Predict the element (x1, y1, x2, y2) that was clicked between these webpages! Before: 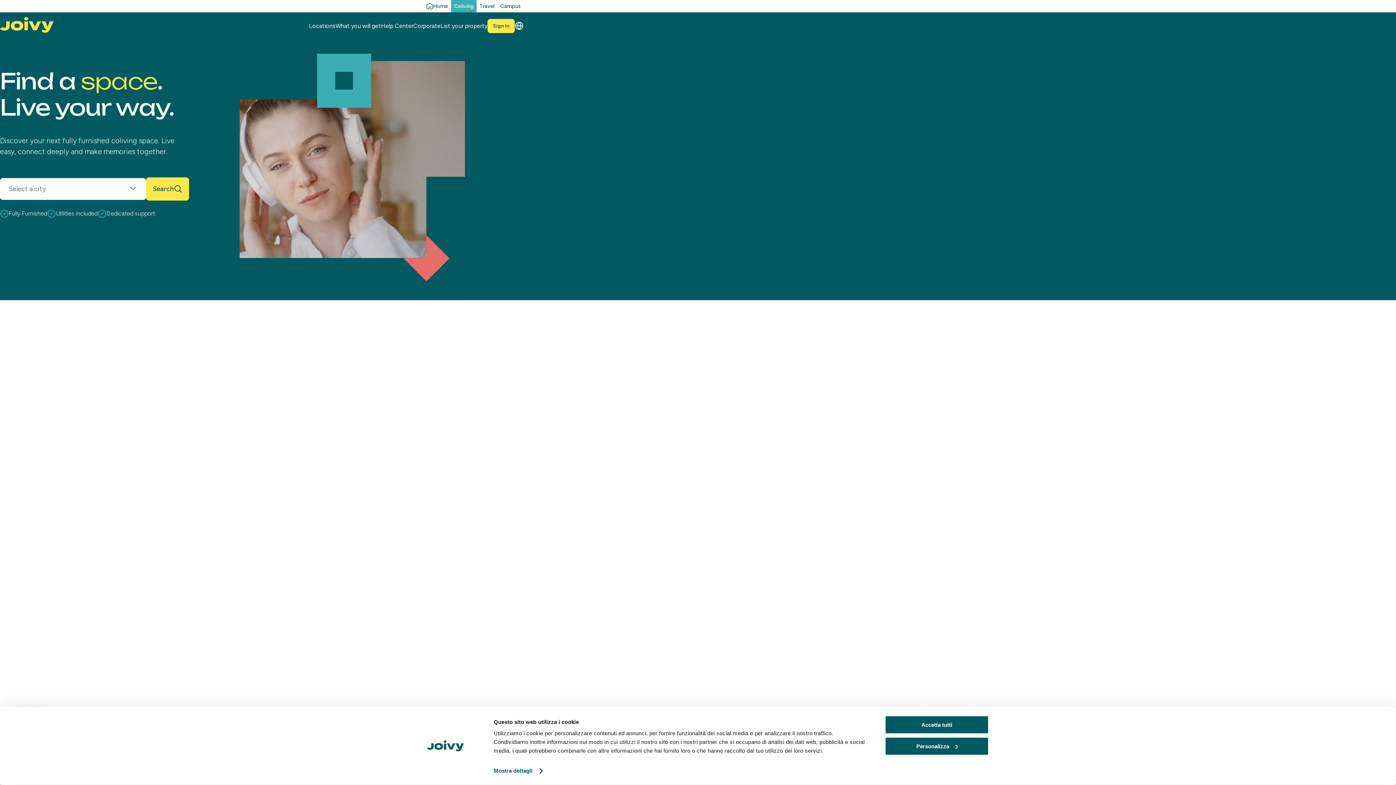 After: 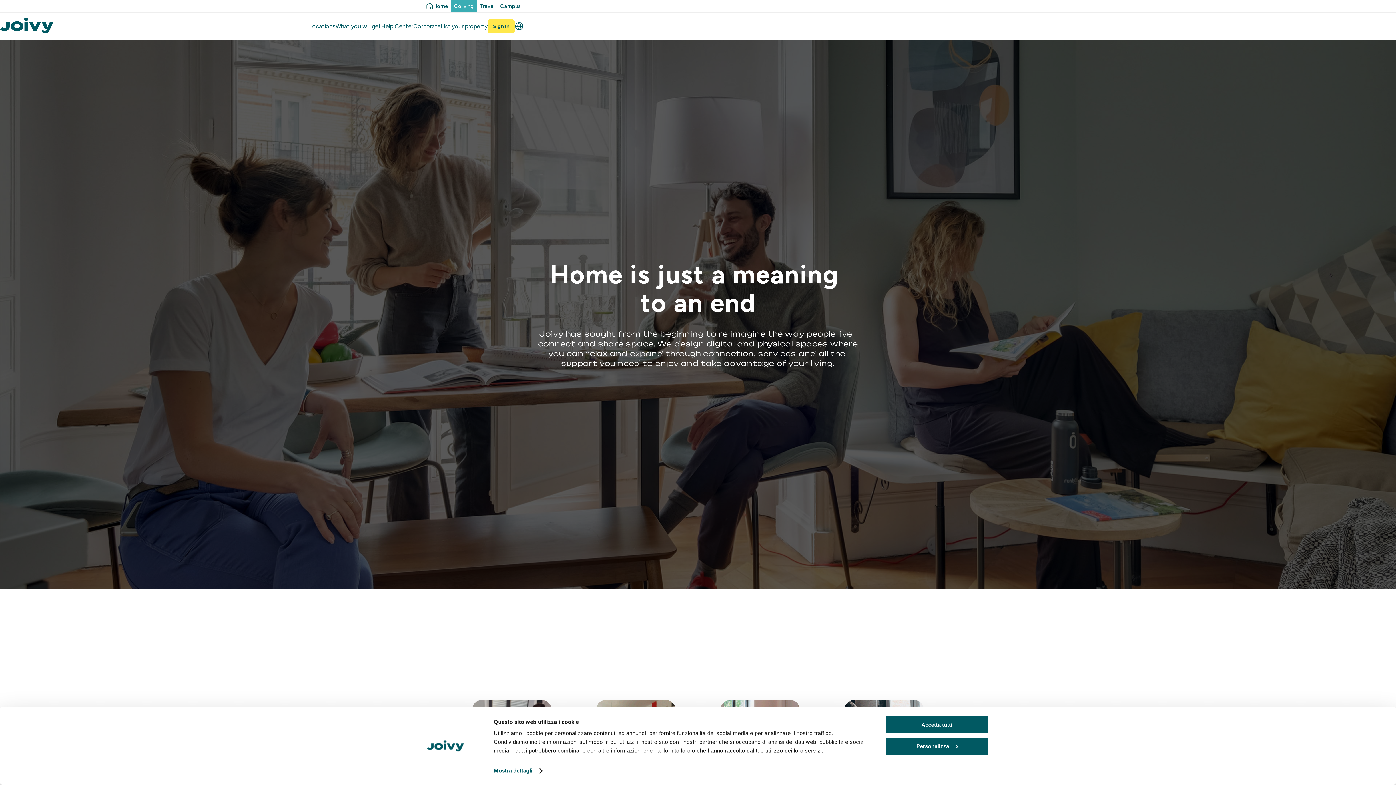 Action: bbox: (335, 22, 381, 29) label: What you will get